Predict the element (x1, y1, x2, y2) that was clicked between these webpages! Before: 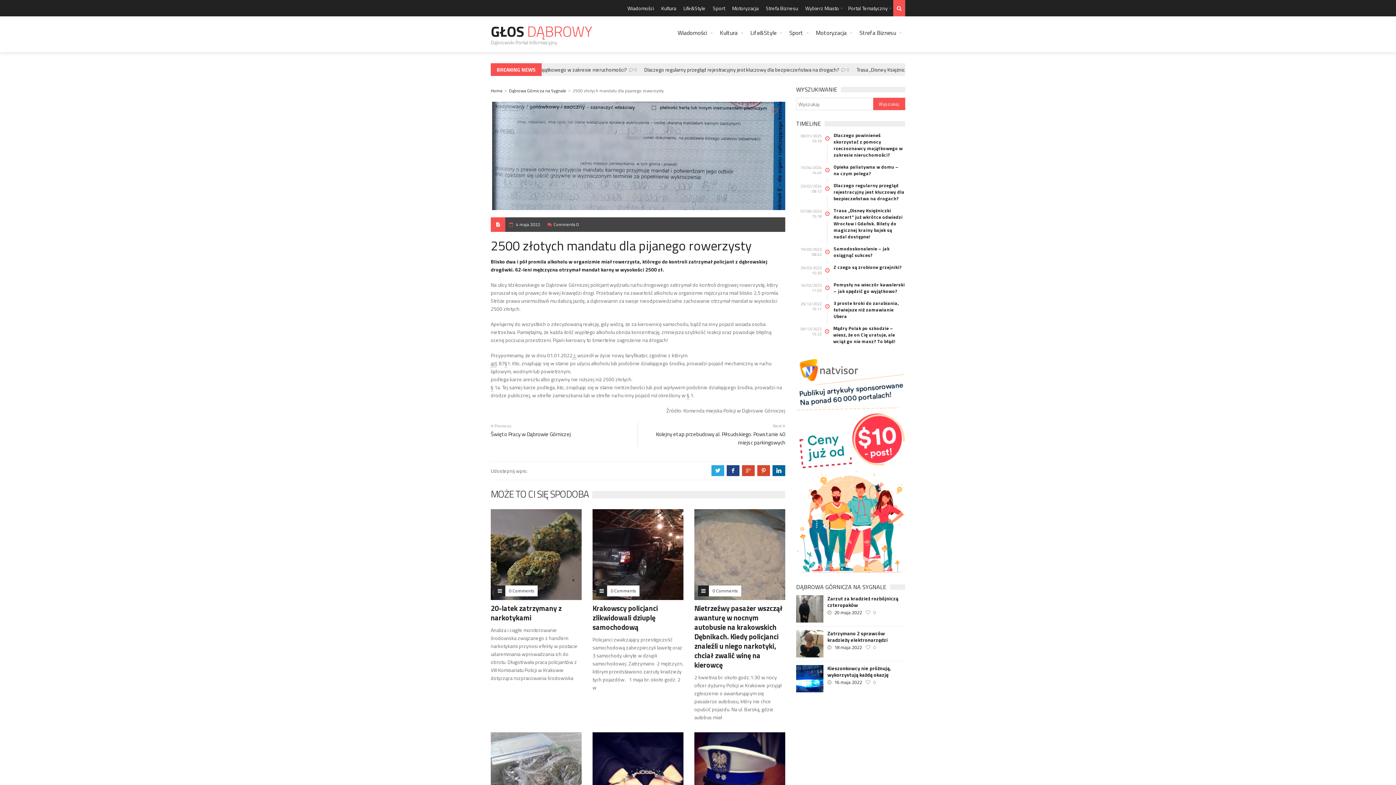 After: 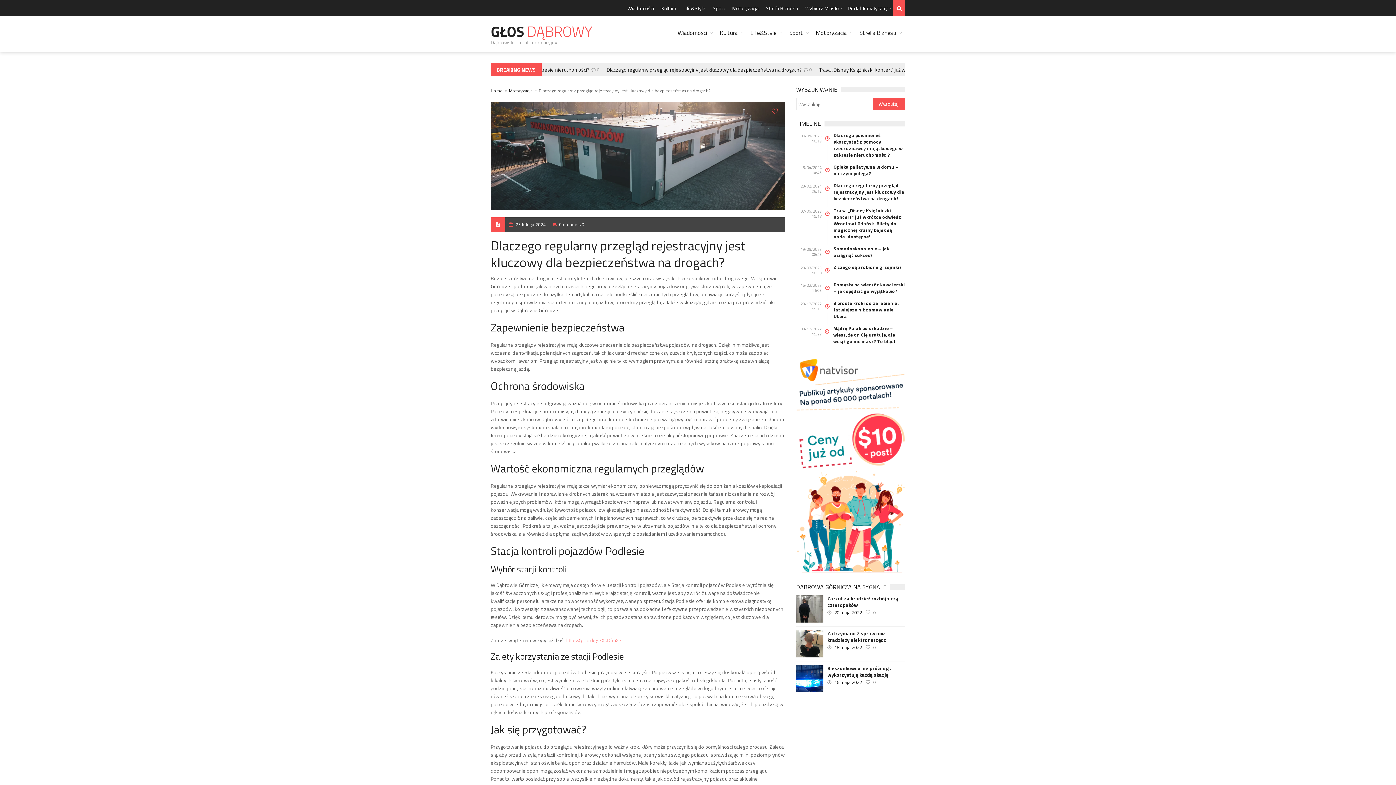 Action: bbox: (833, 182, 905, 201) label: Dlaczego regularny przegląd rejestracyjny jest kluczowy dla bezpieczeństwa na drogach?